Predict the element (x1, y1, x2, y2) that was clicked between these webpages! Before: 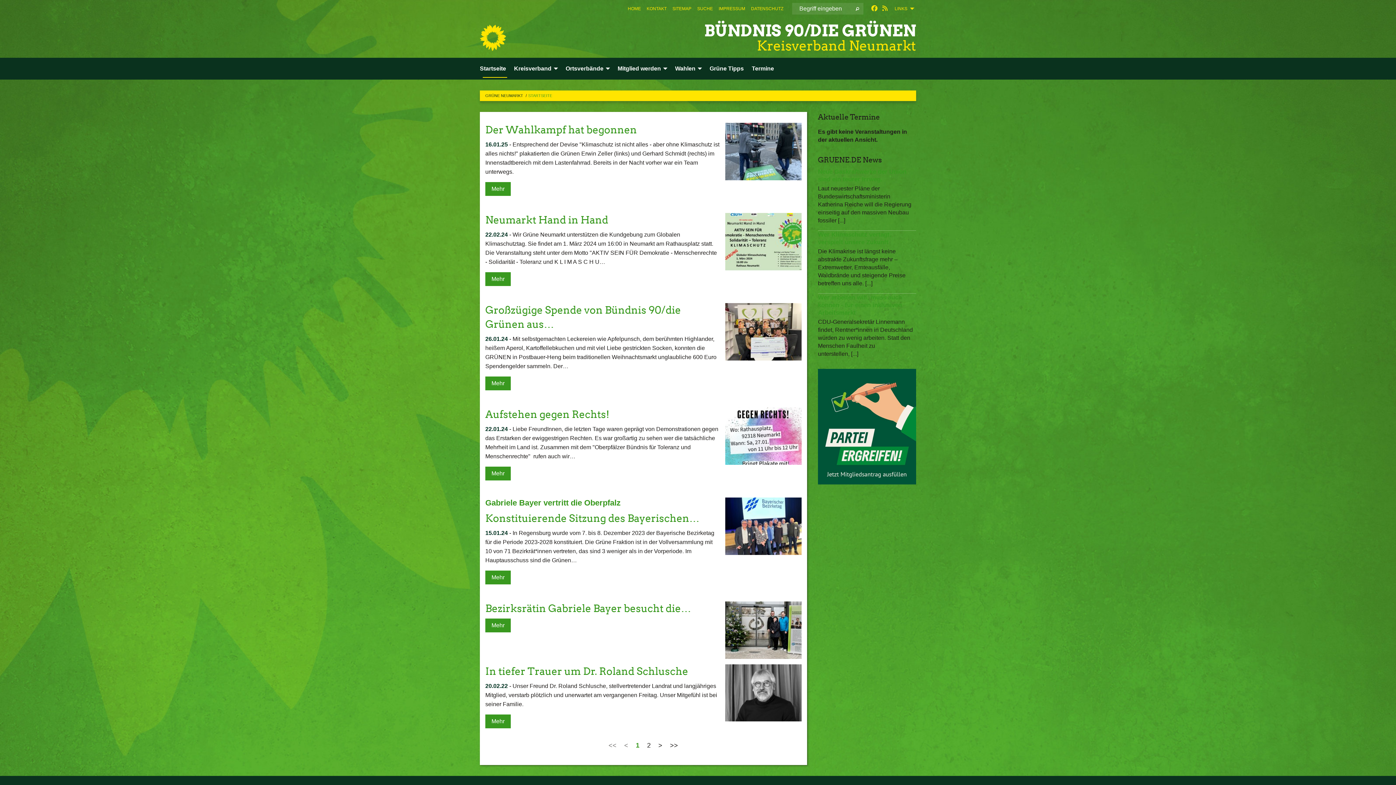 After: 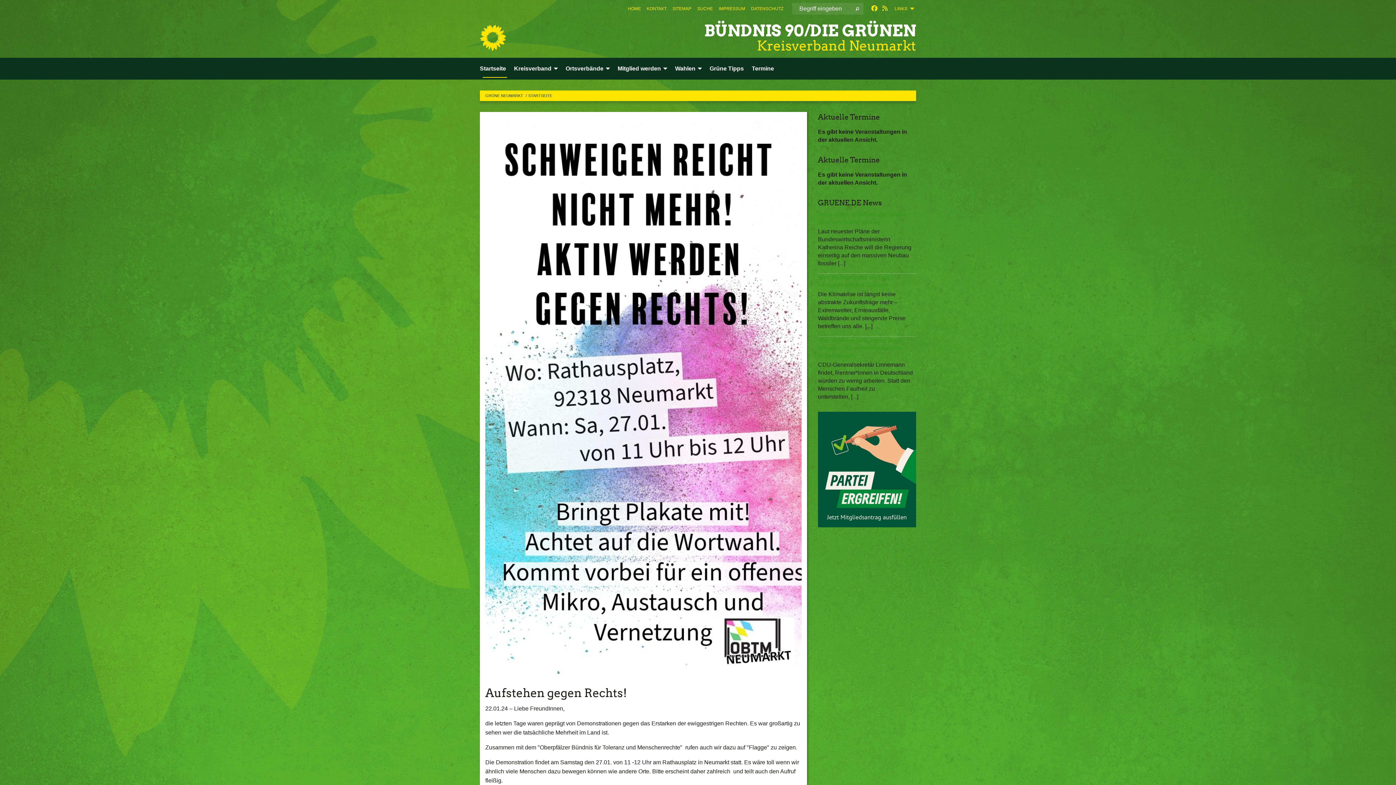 Action: bbox: (485, 408, 609, 420) label: Aufstehen gegen Rechts!